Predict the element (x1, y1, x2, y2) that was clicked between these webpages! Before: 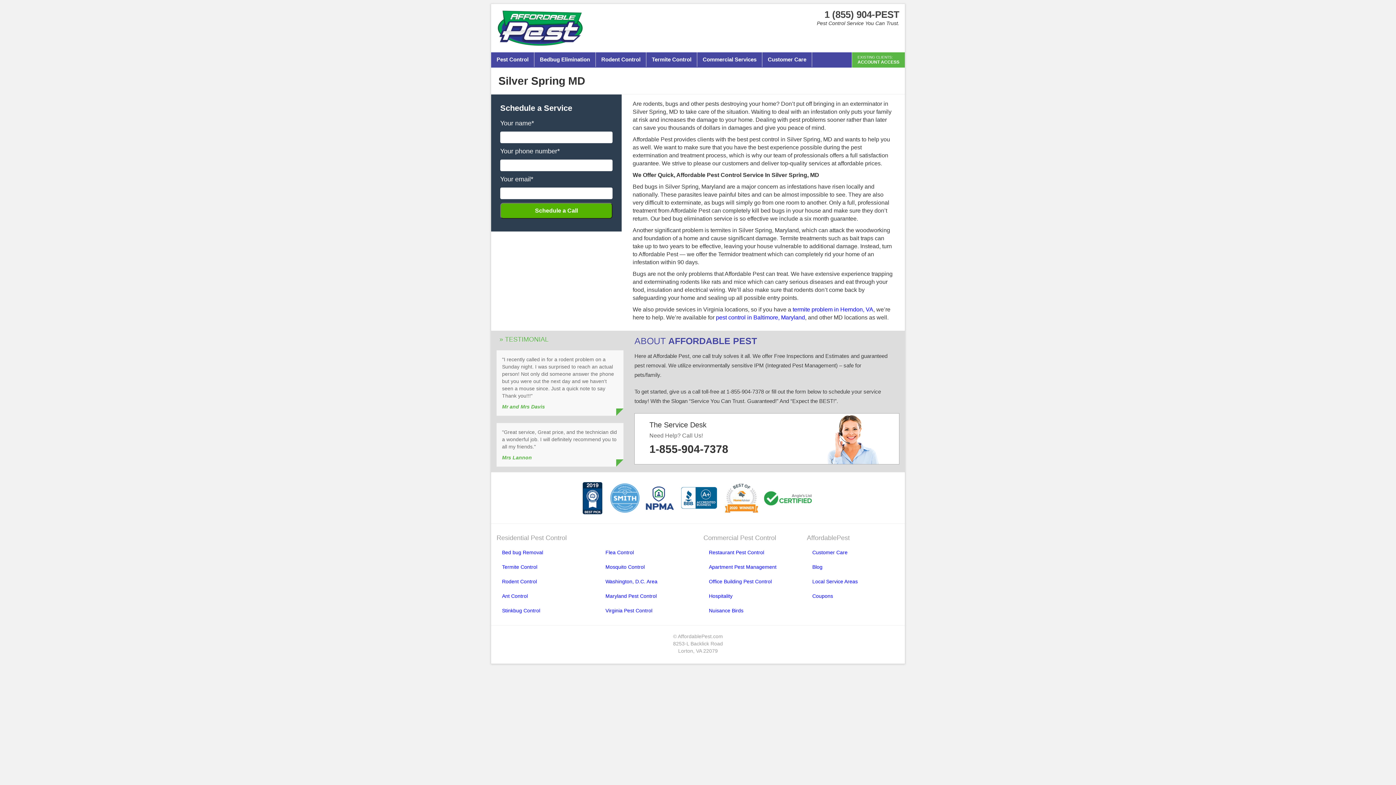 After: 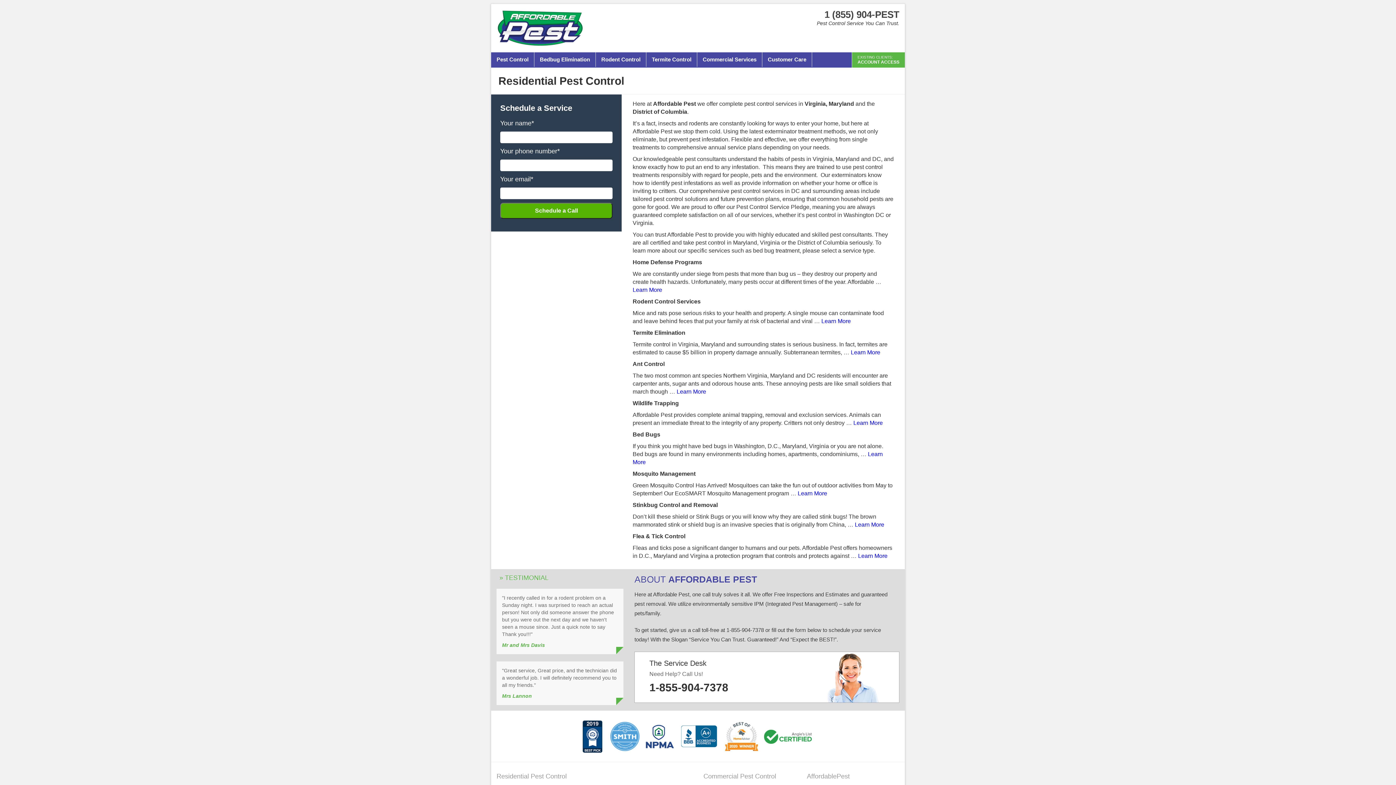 Action: label: Pest Control bbox: (491, 52, 534, 66)